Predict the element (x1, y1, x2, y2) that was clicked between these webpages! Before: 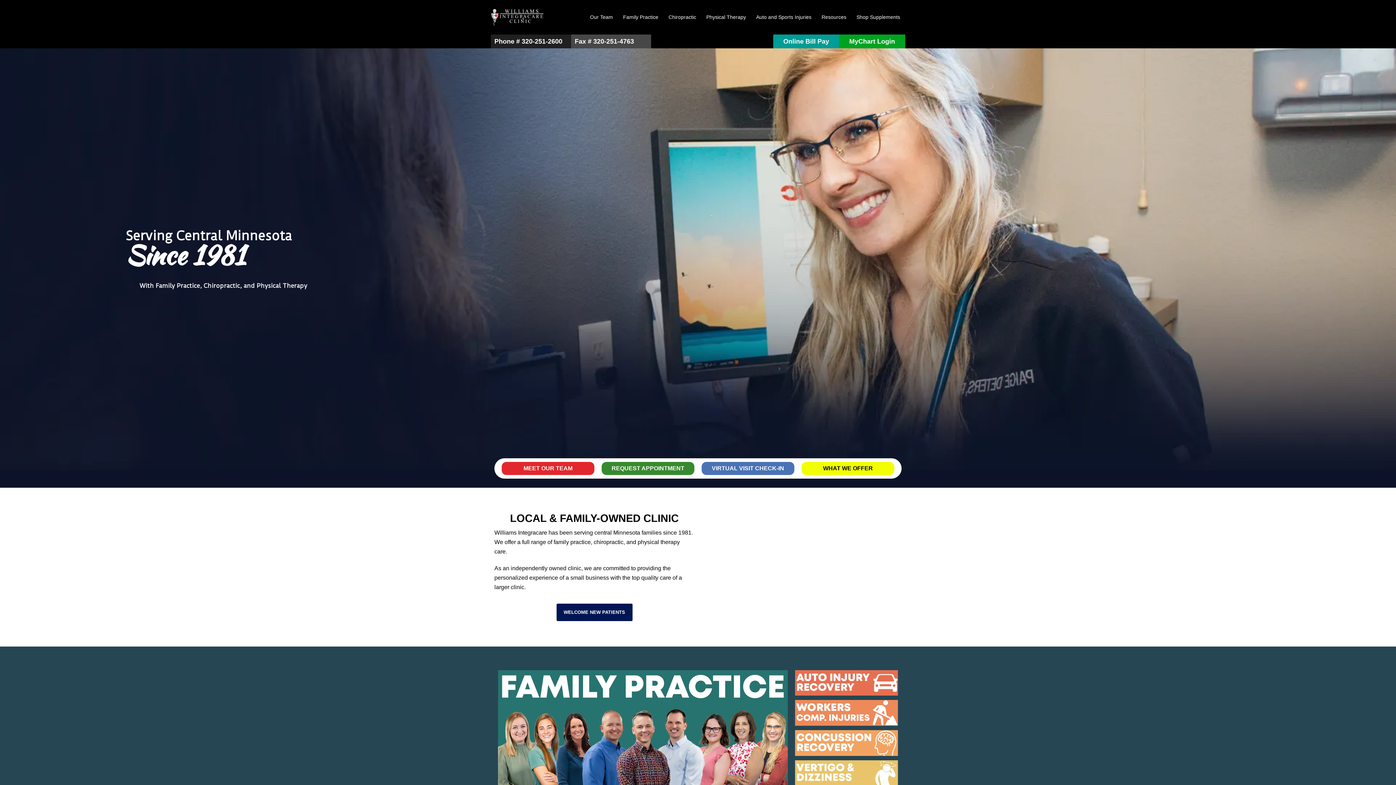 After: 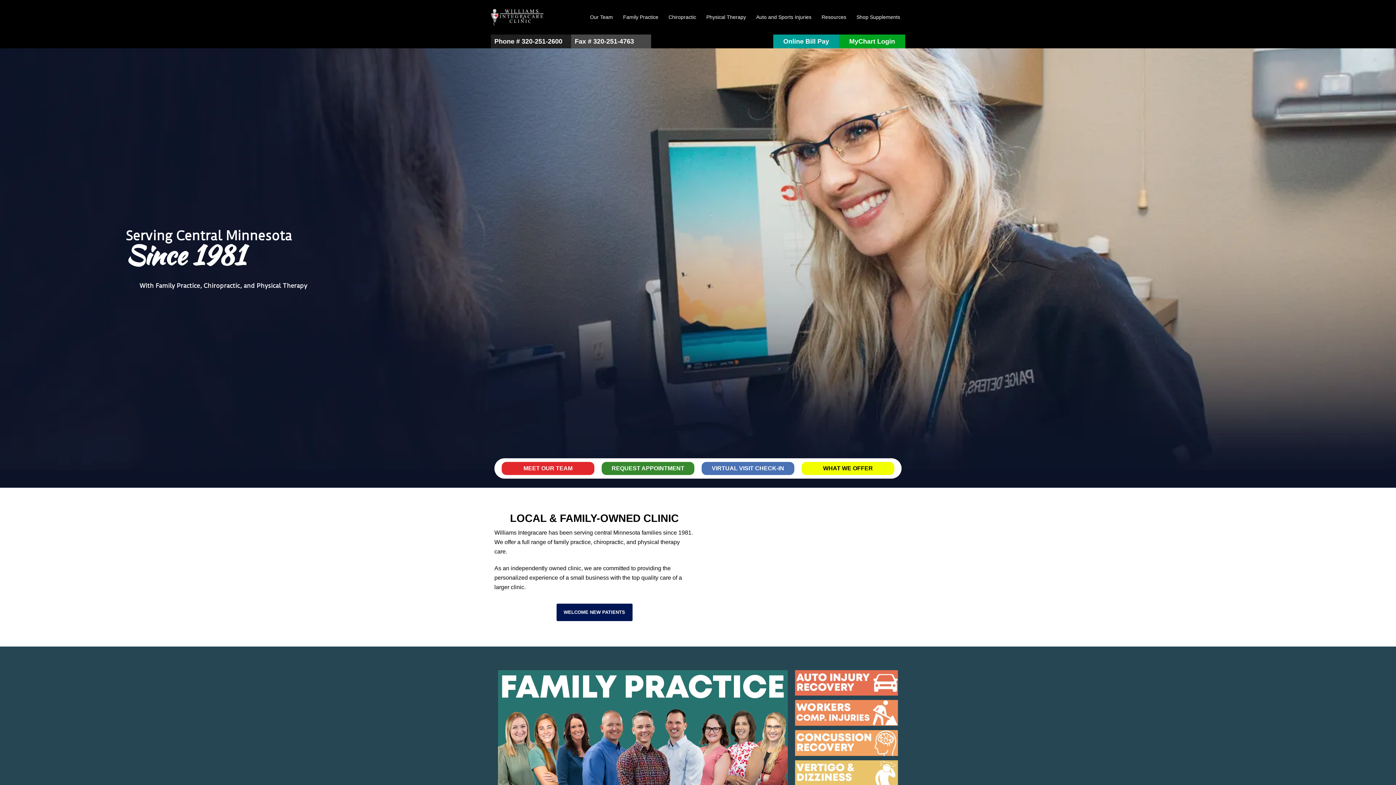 Action: label: Shop Supplements bbox: (856, 13, 900, 21)